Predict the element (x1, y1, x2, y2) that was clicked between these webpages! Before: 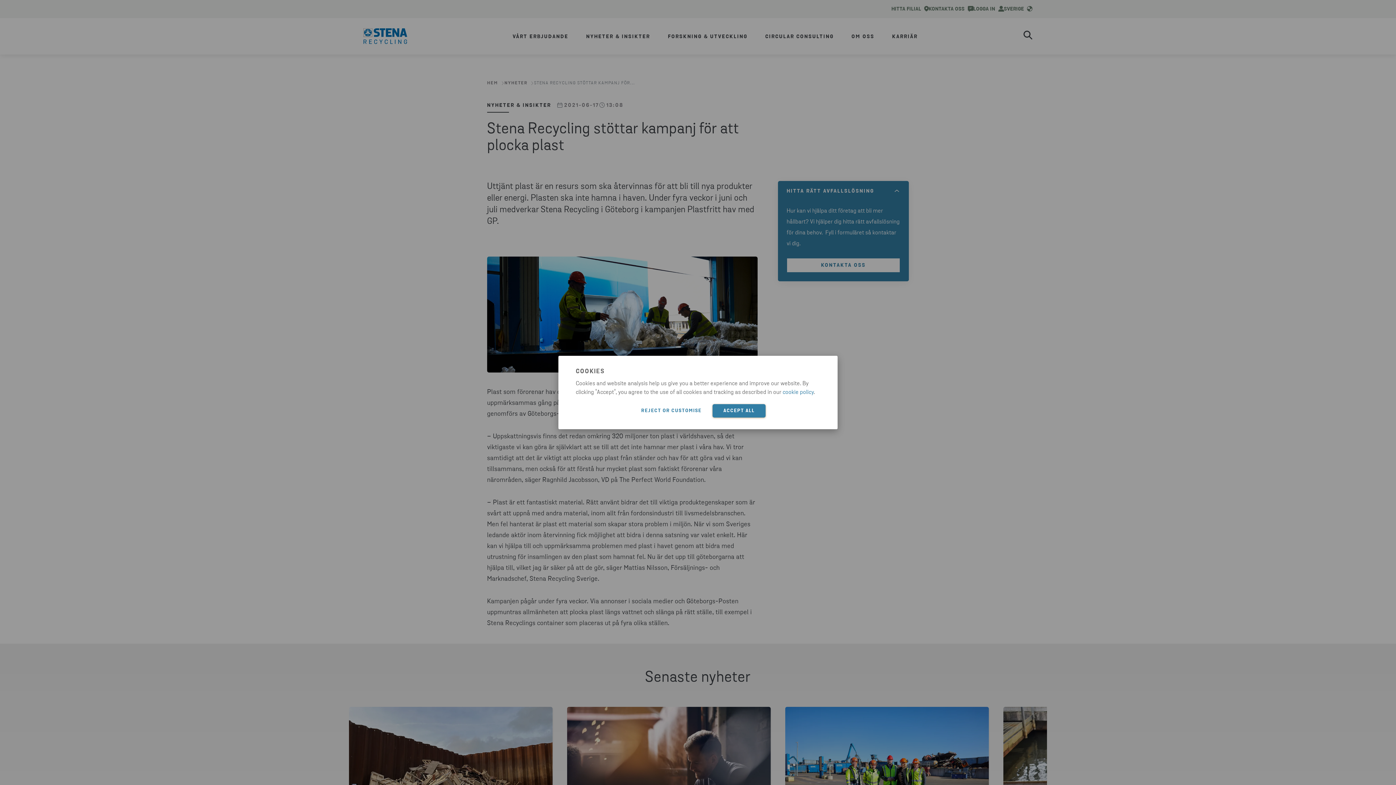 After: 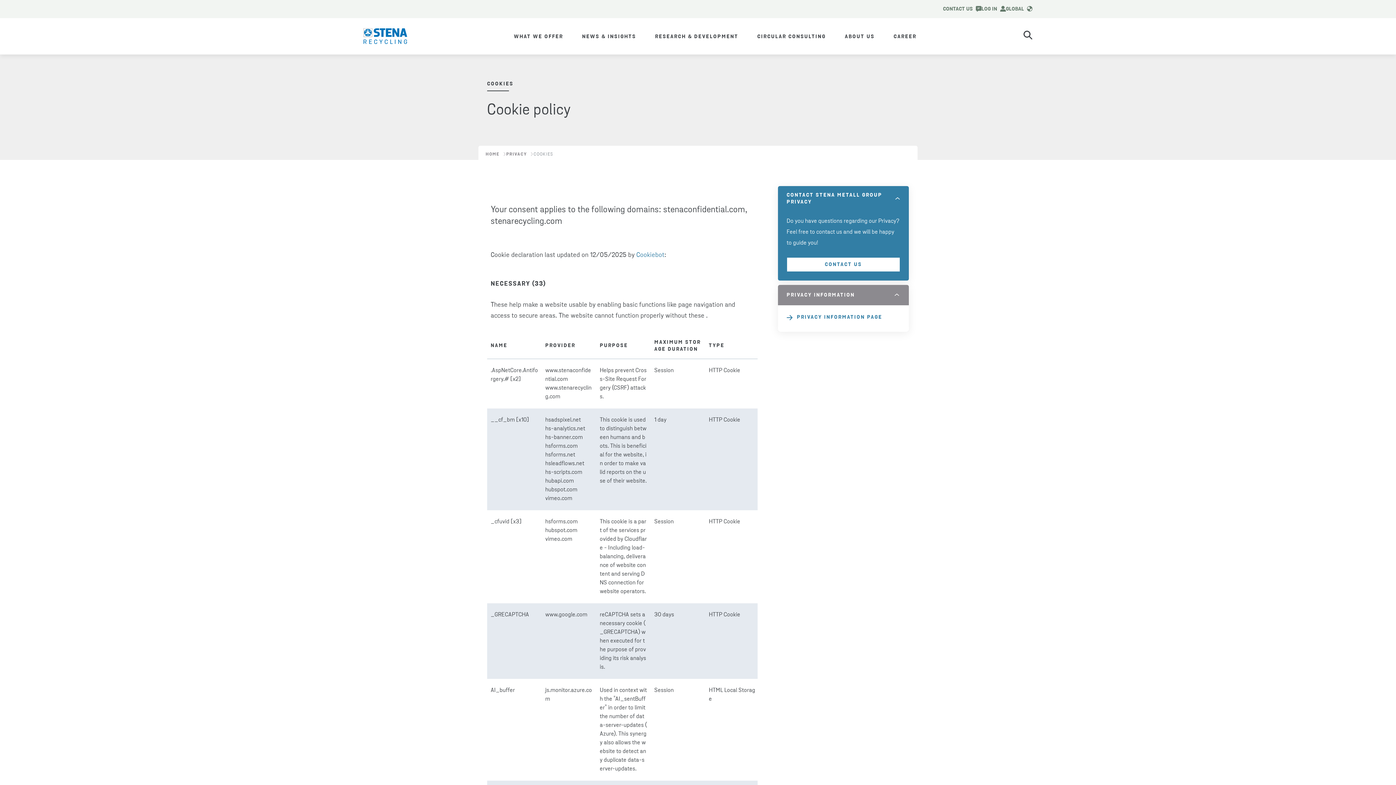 Action: label: cookie policy bbox: (782, 389, 814, 395)